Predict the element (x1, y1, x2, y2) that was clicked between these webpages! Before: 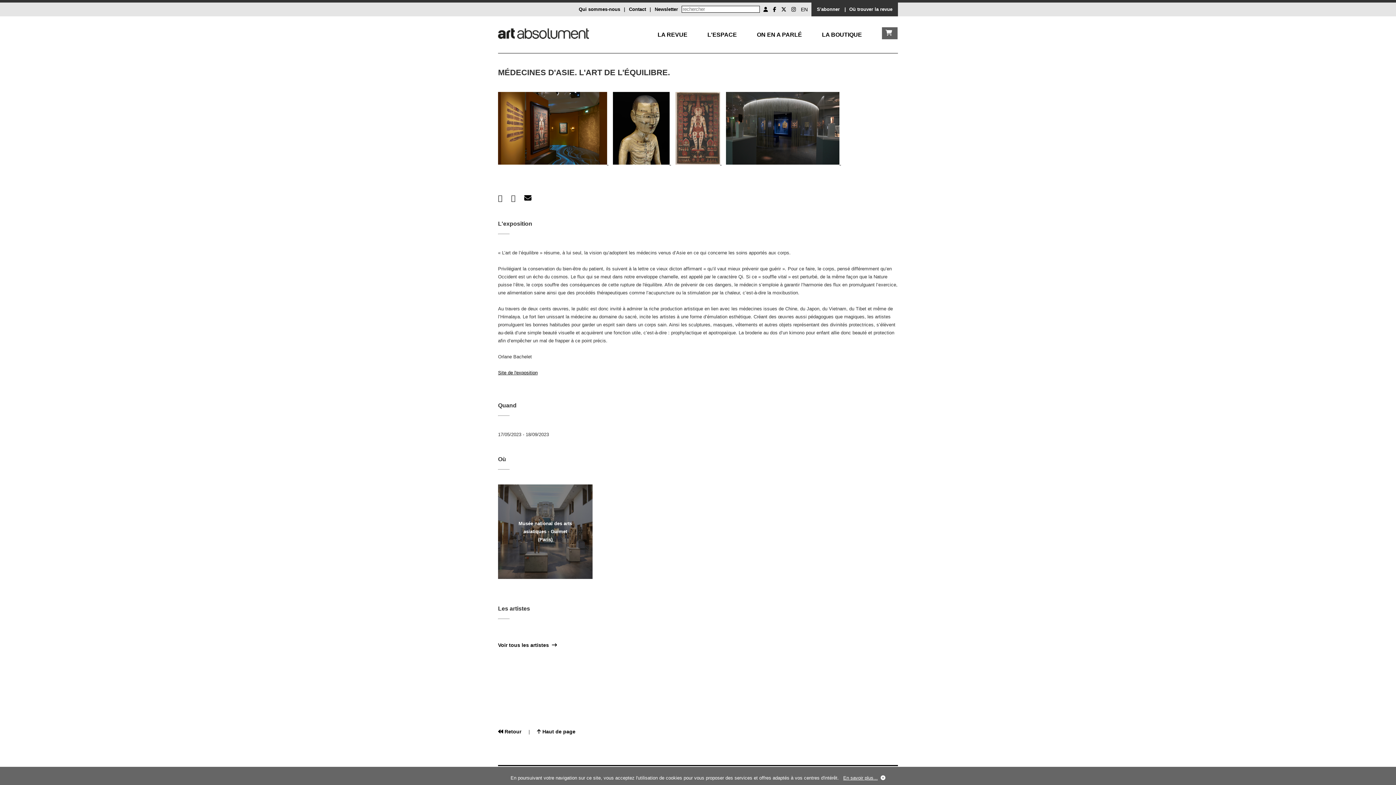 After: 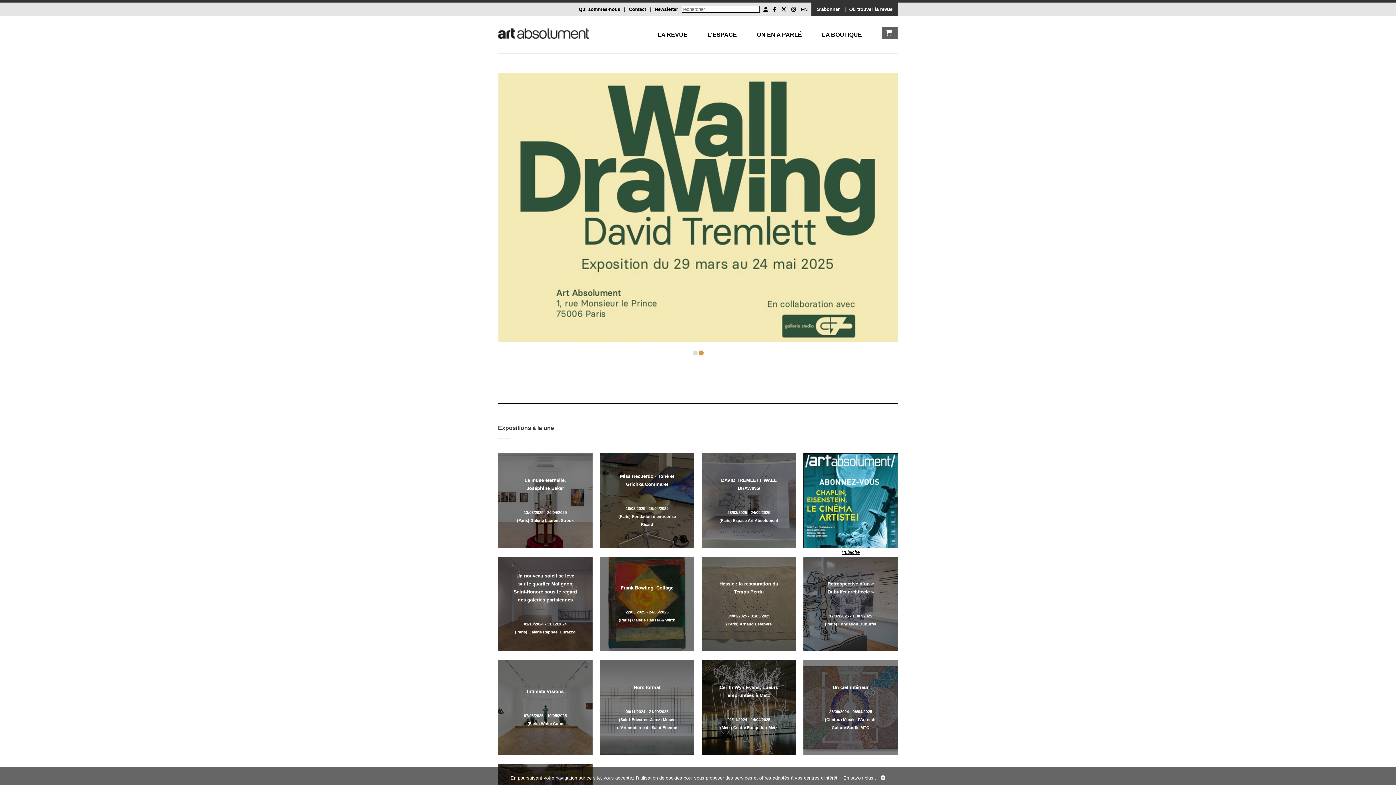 Action: bbox: (498, 34, 589, 40)